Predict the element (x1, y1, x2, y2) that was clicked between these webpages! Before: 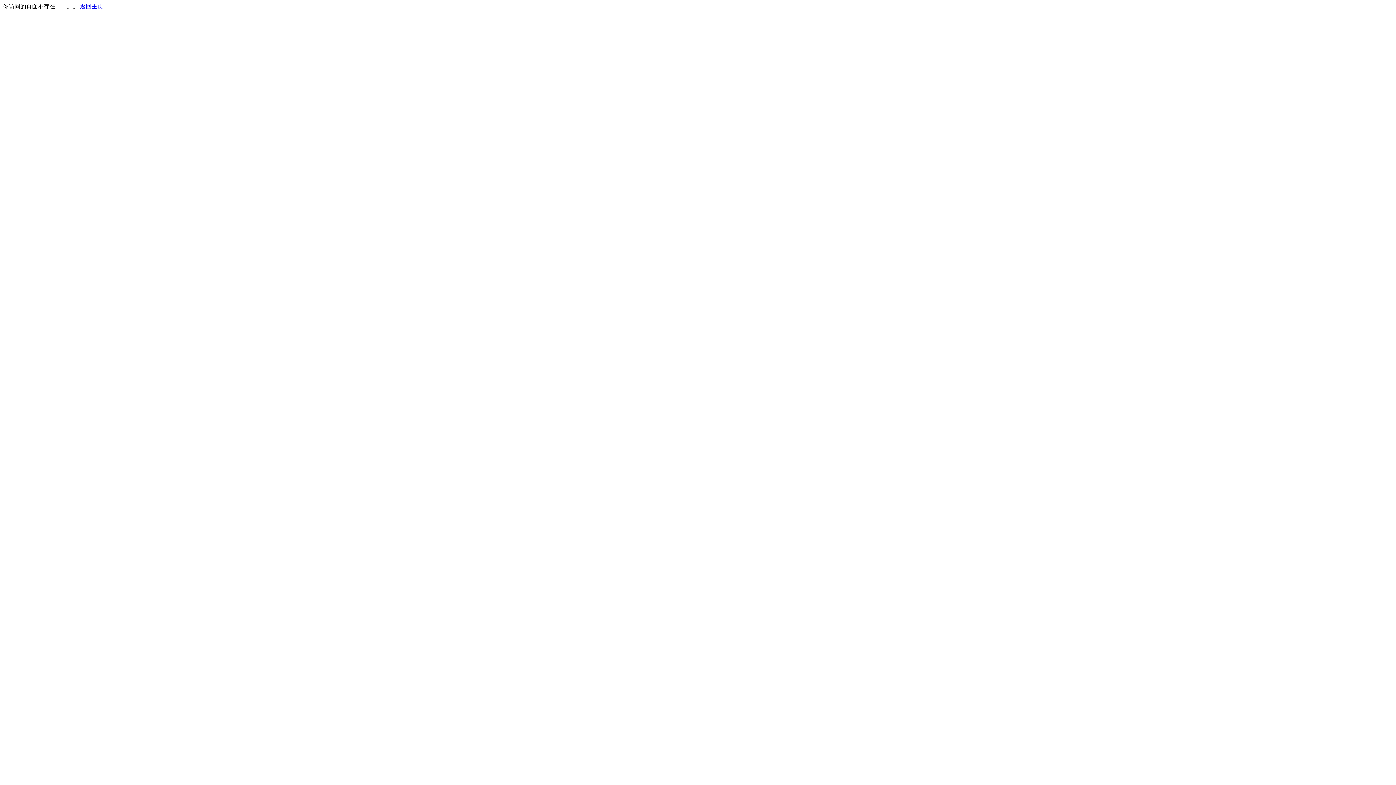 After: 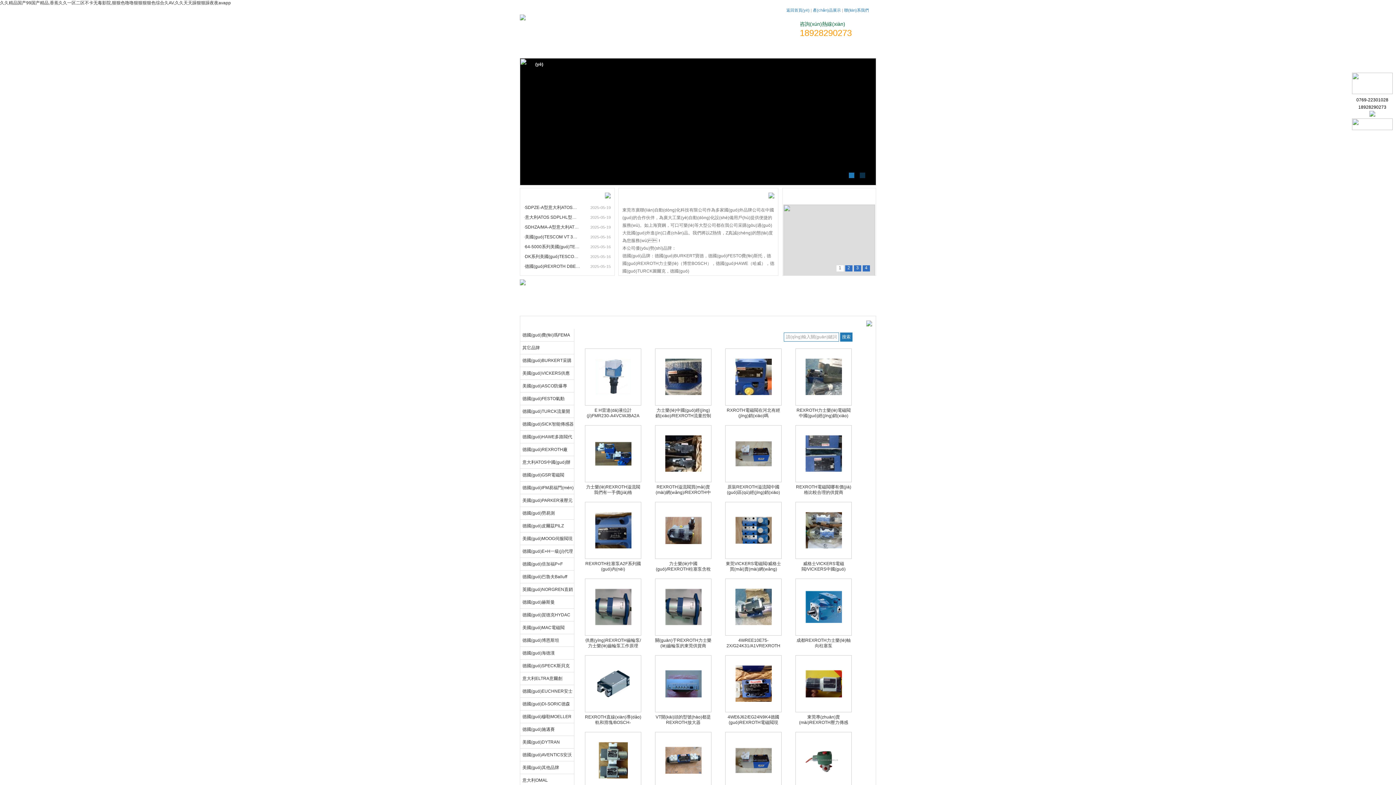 Action: label: 返回主页 bbox: (80, 3, 103, 9)